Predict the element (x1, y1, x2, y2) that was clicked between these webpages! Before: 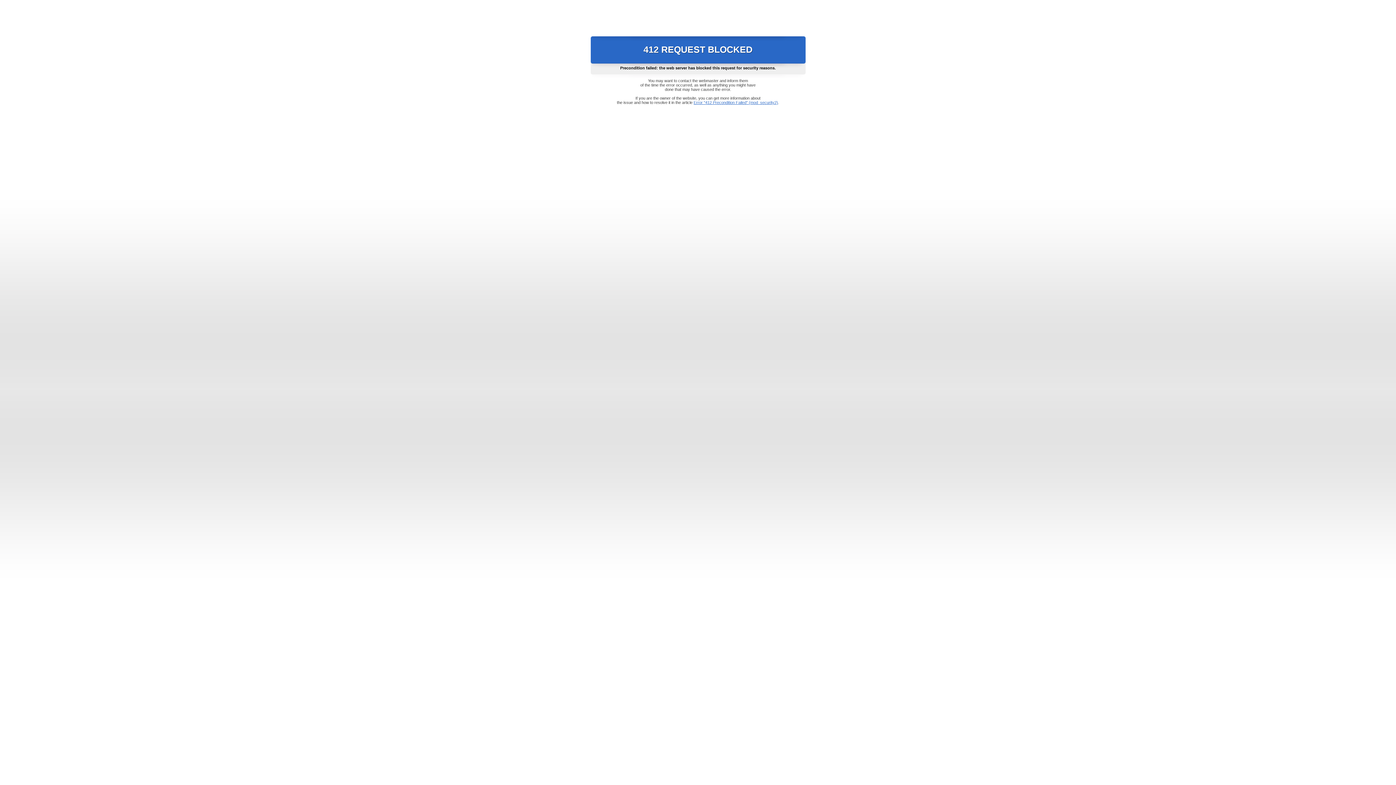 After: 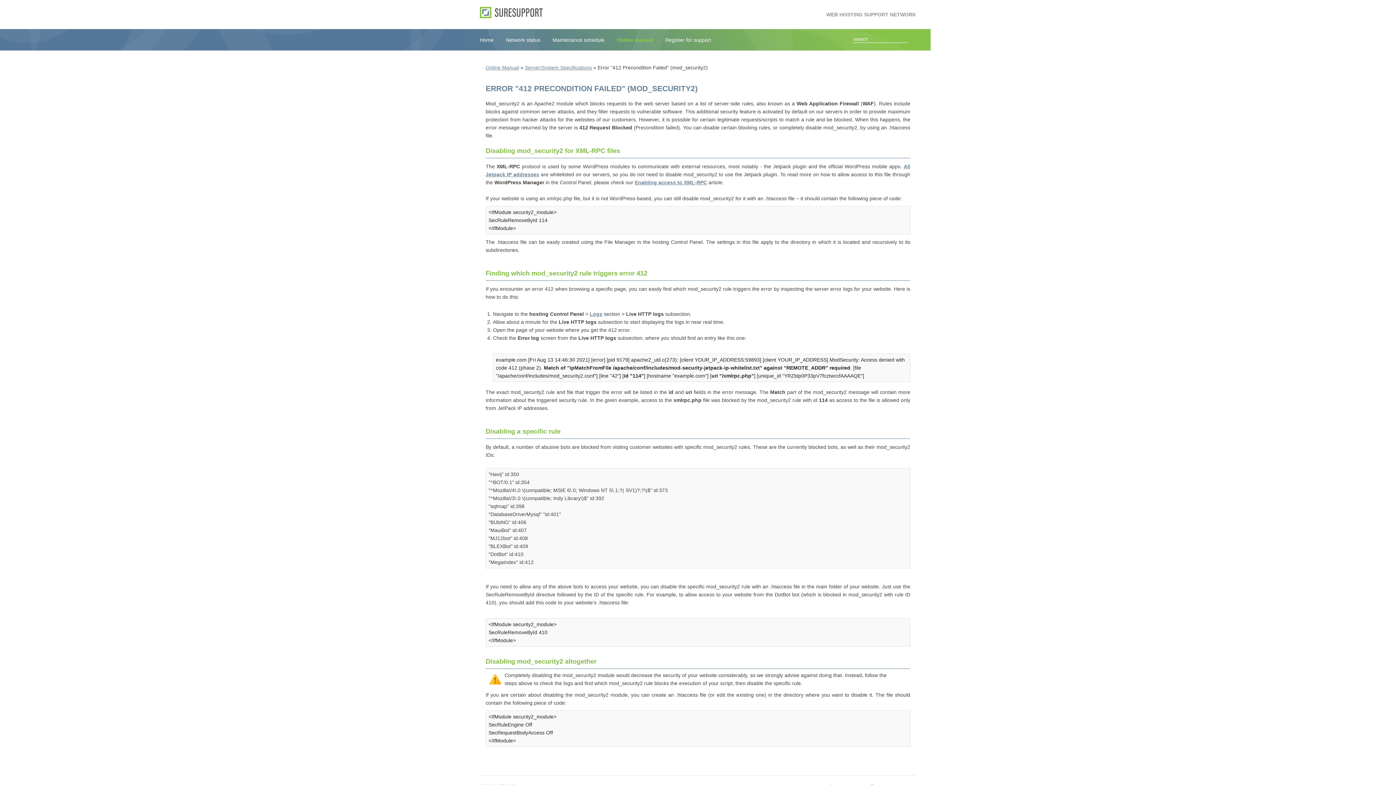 Action: label: Error "412 Precondition Failed" (mod_security2) bbox: (693, 100, 778, 104)